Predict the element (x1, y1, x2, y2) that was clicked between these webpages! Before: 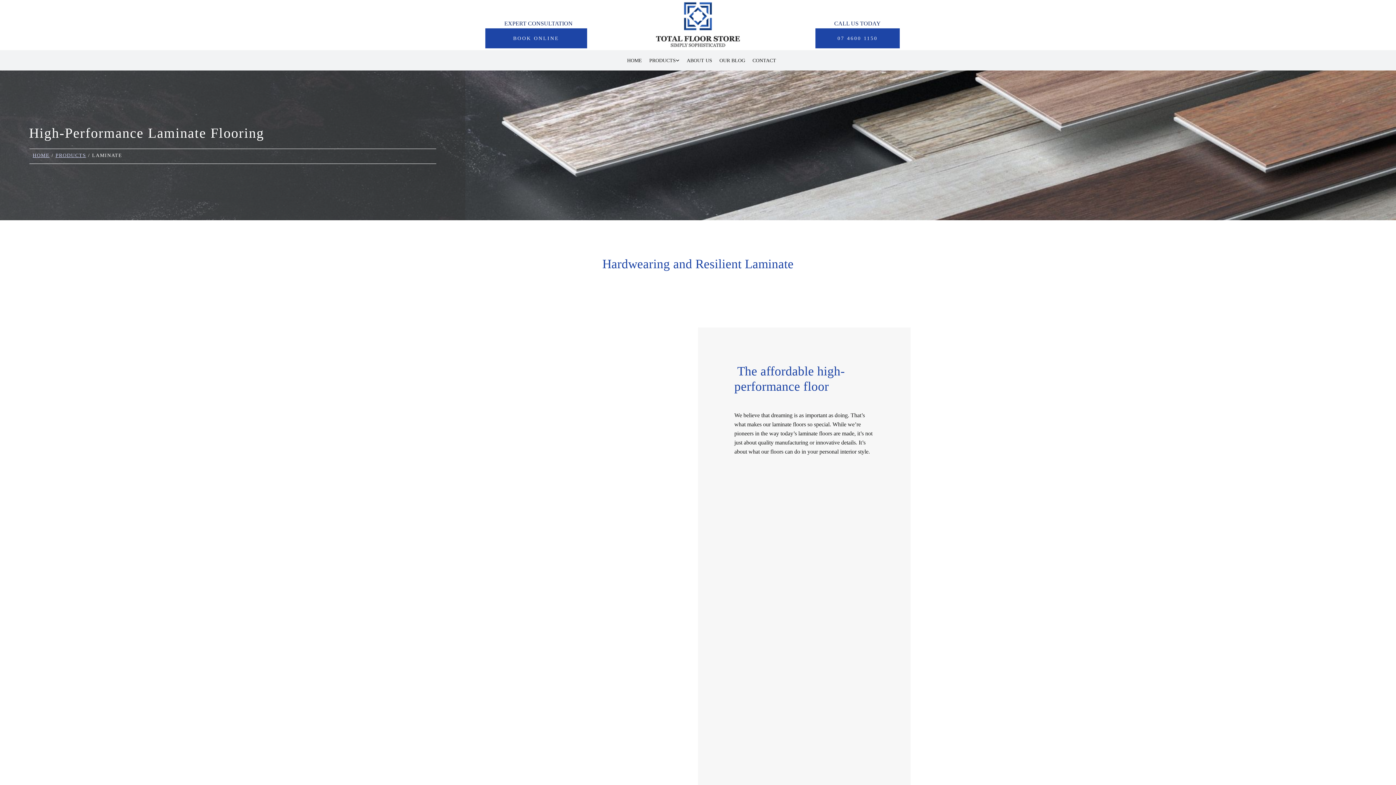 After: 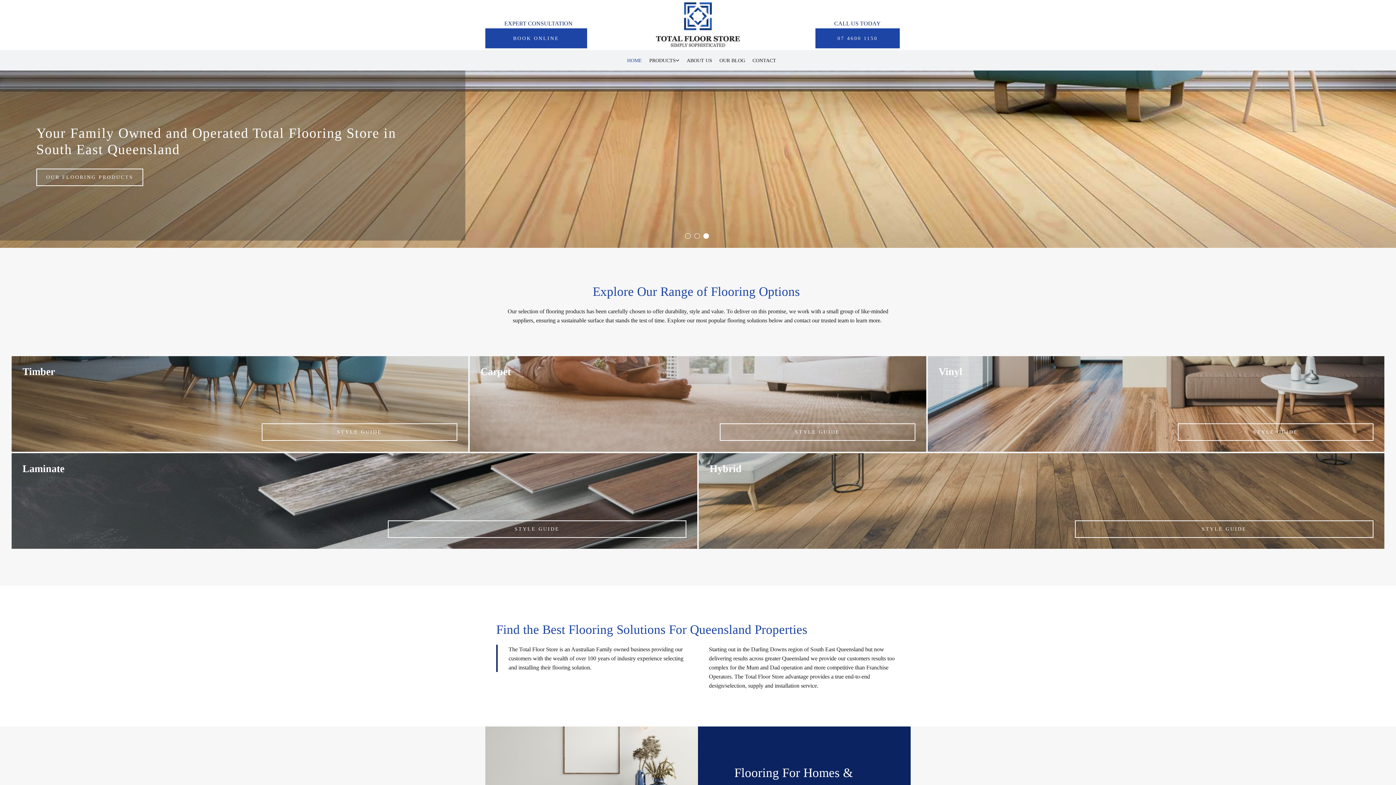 Action: bbox: (602, 1, 793, 48)